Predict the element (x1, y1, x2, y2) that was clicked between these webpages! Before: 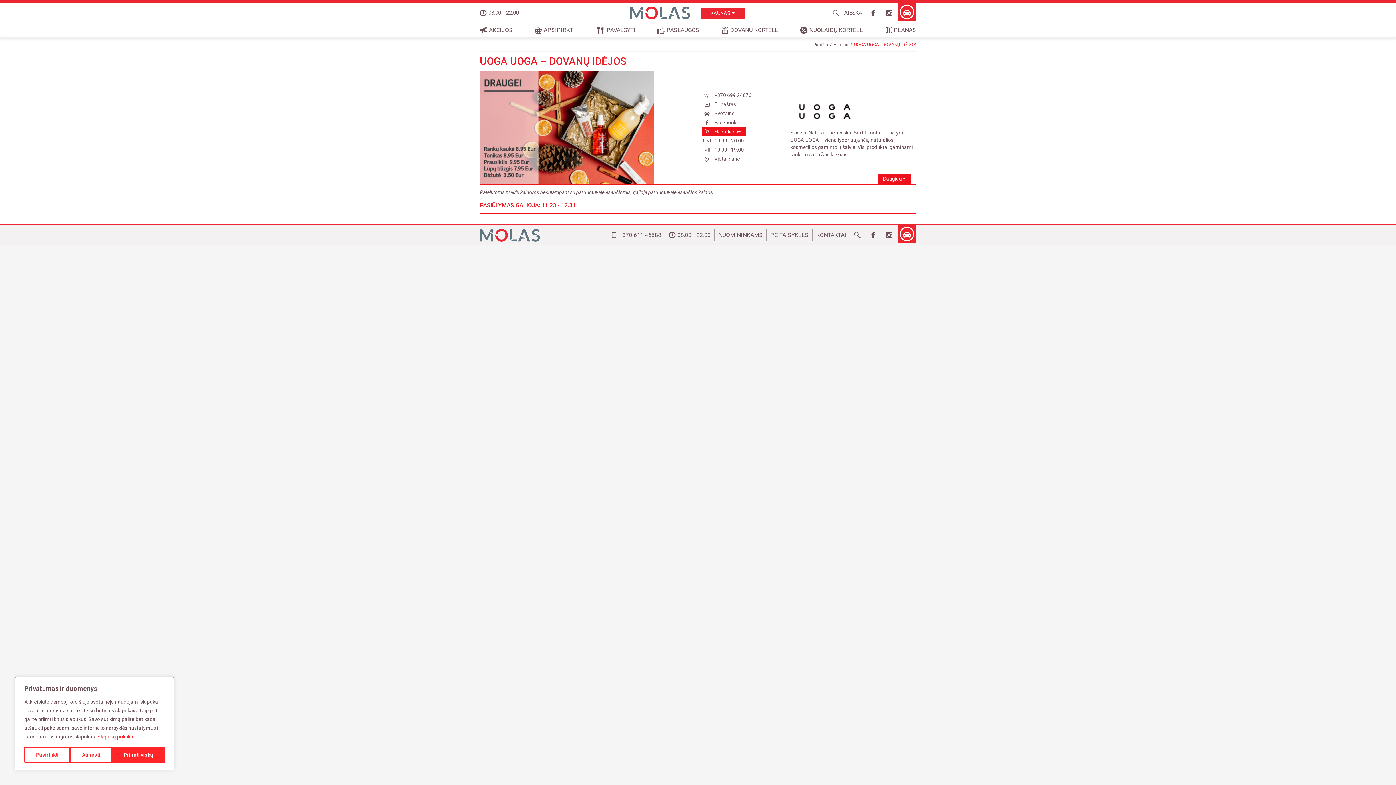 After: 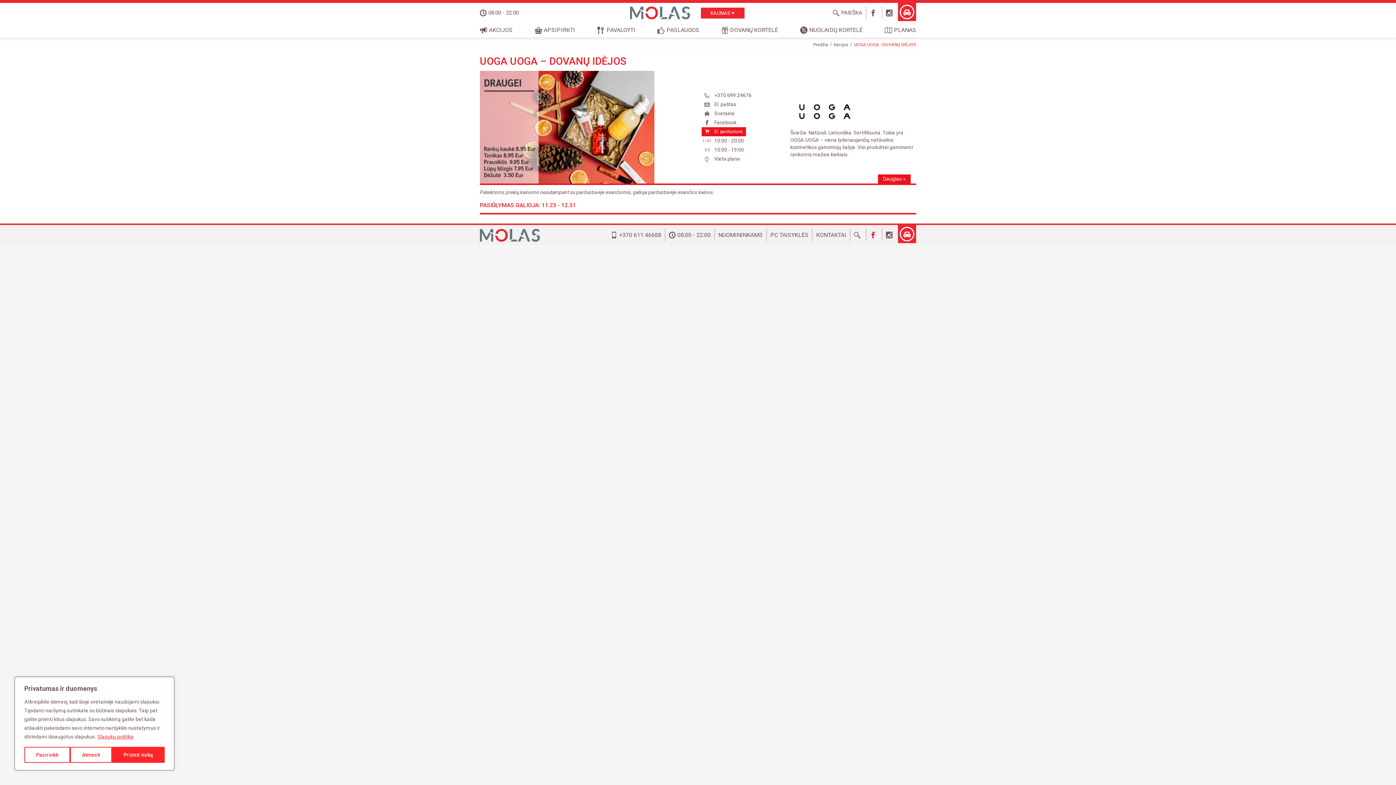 Action: bbox: (870, 228, 878, 241)